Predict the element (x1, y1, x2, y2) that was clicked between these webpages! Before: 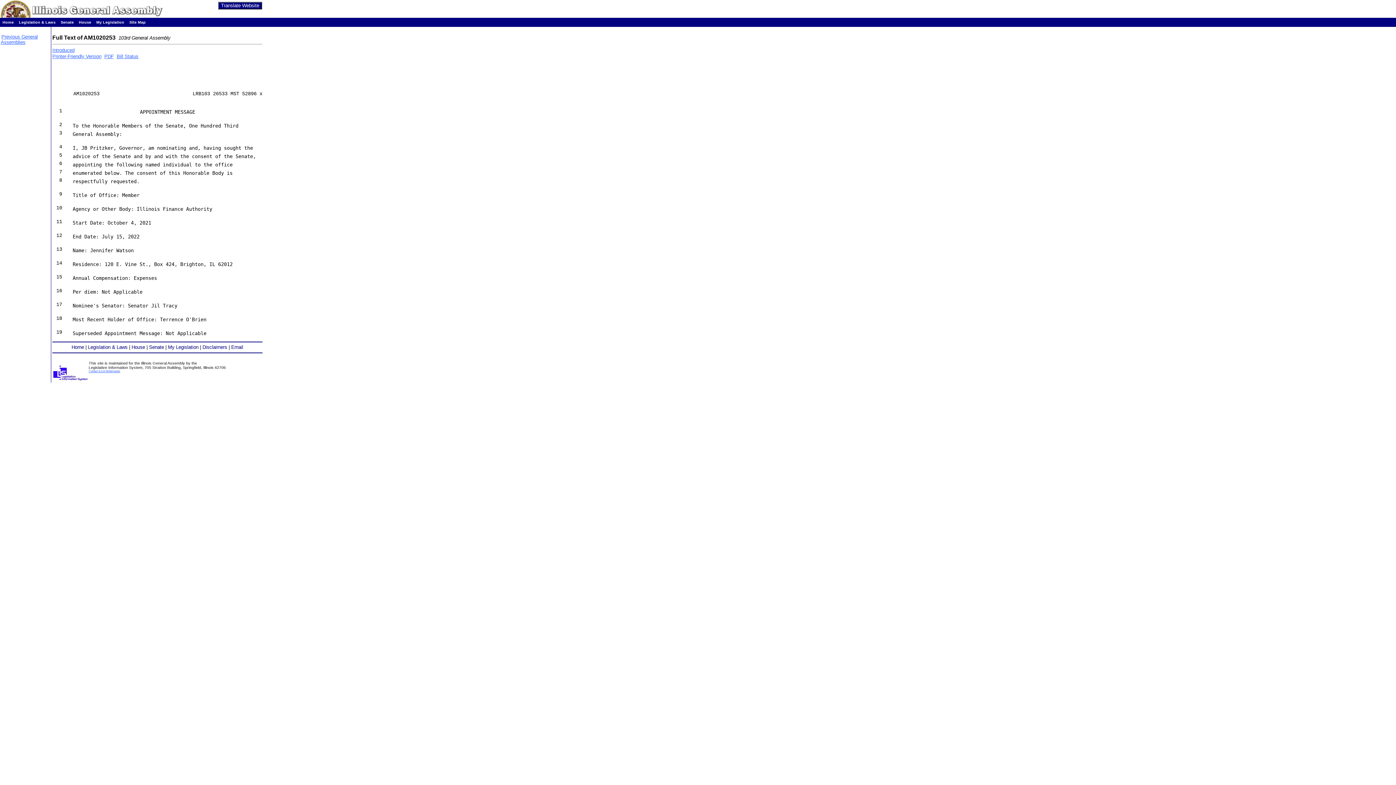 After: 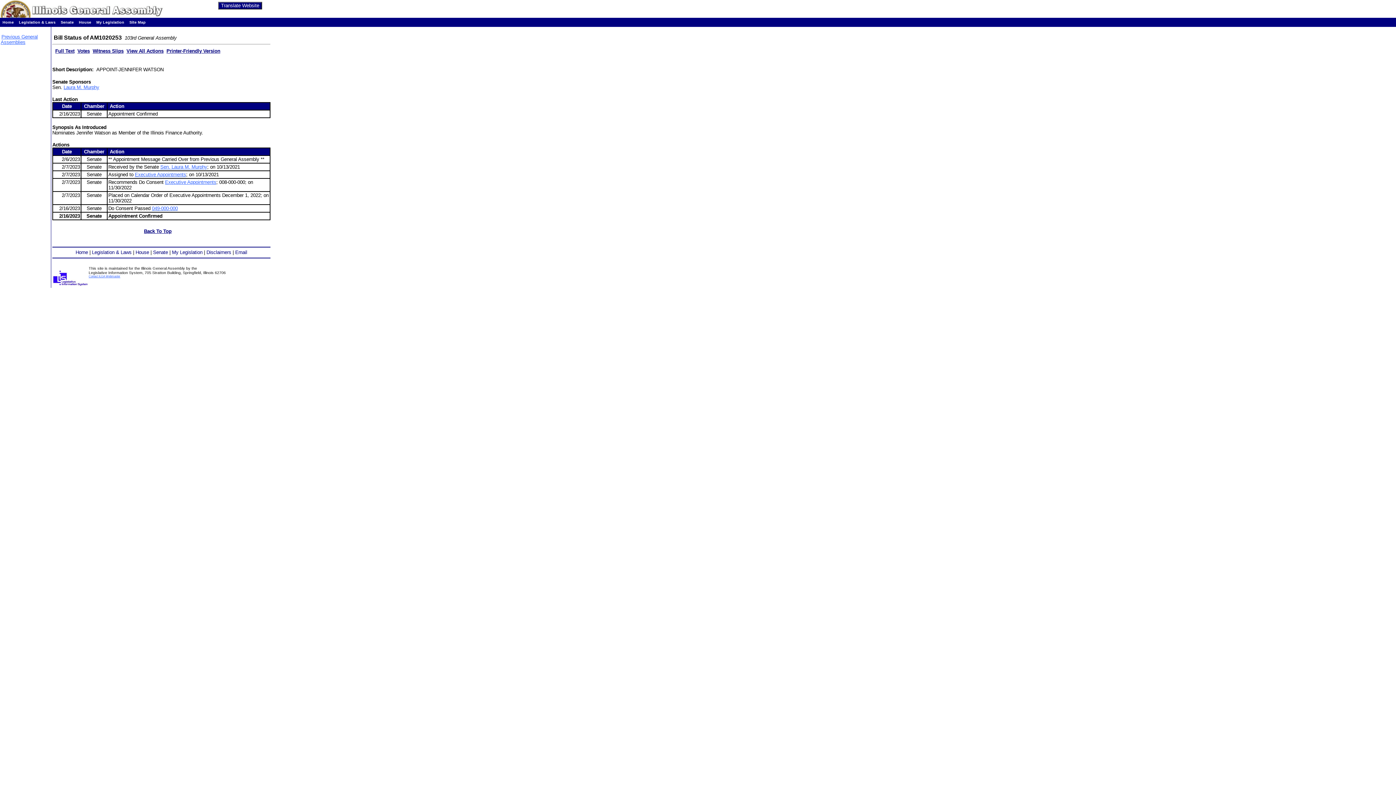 Action: bbox: (116, 53, 138, 59) label: Bill Status